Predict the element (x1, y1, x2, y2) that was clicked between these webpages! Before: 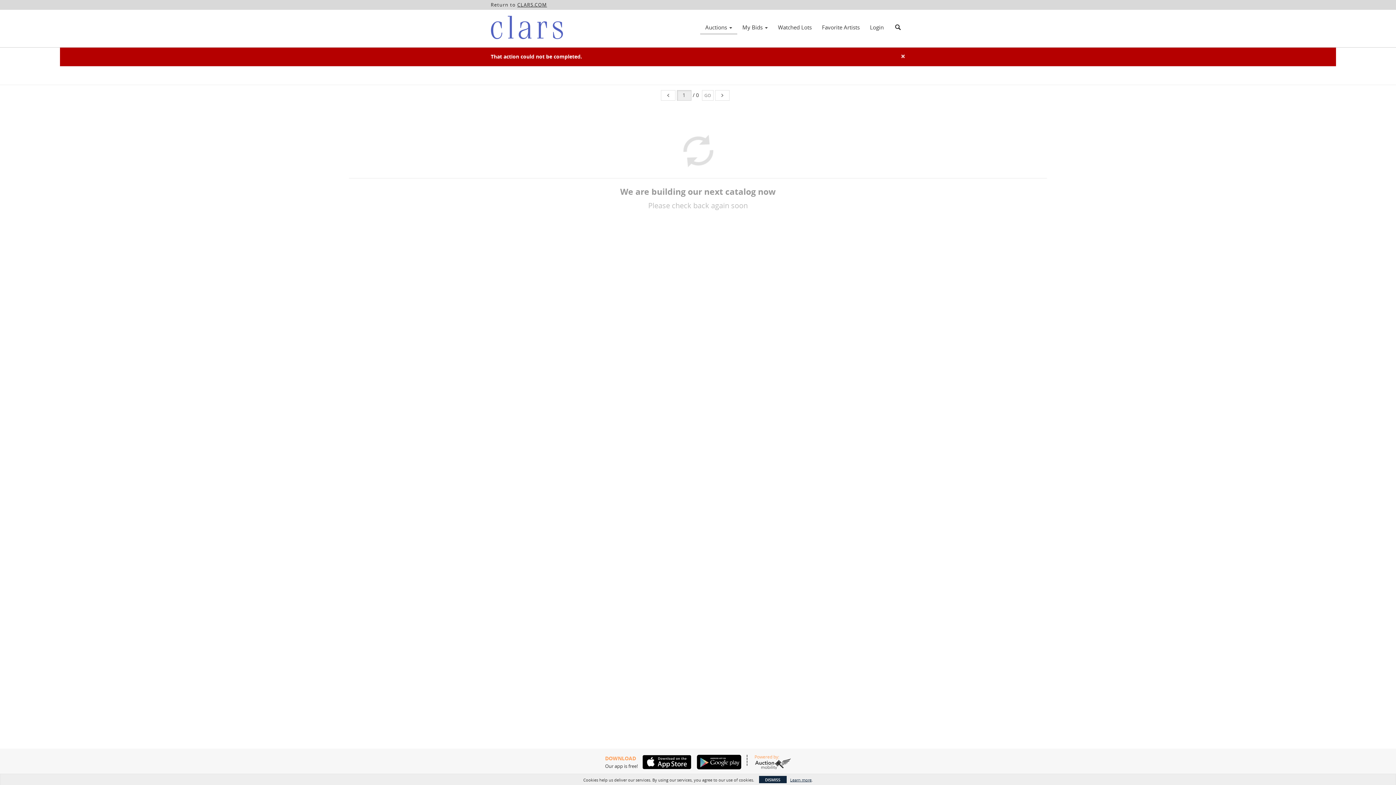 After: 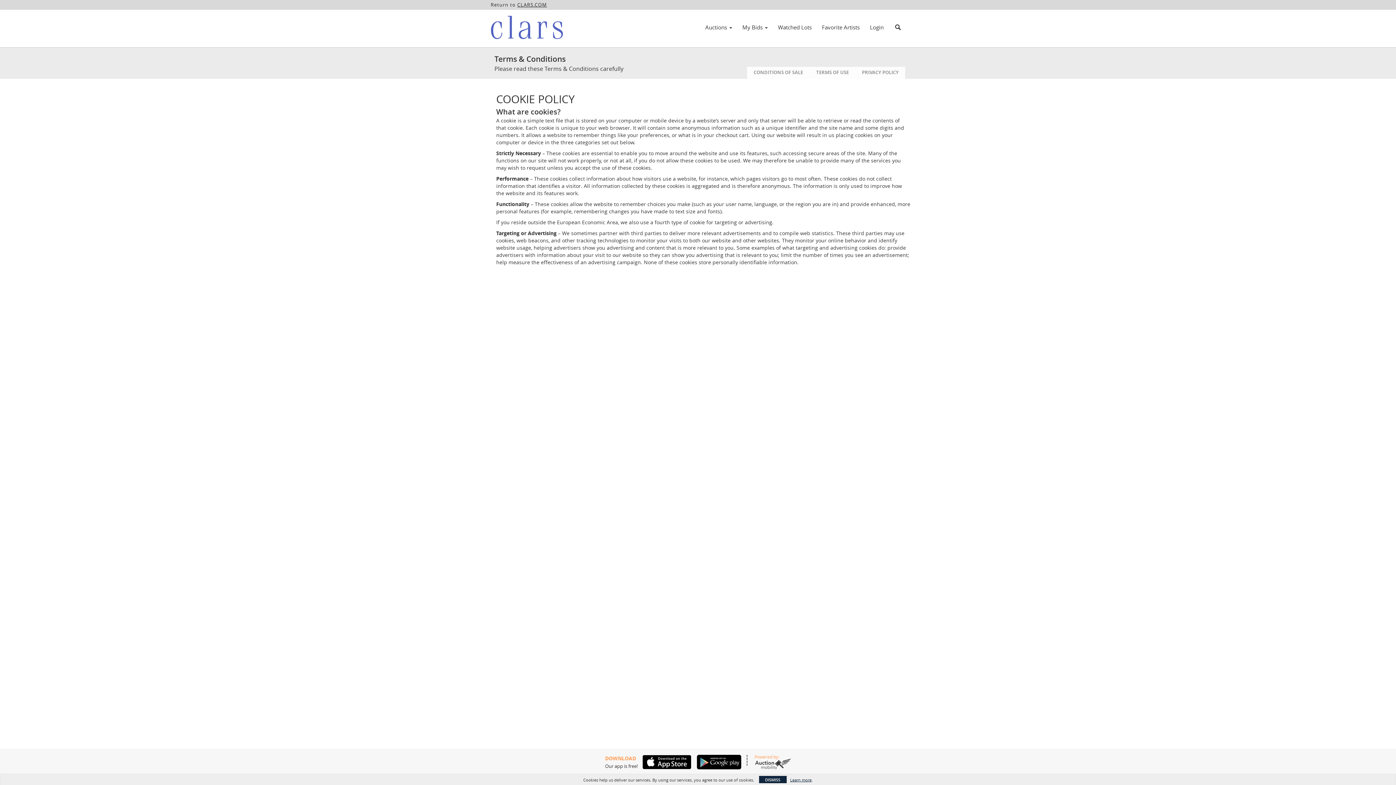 Action: bbox: (790, 777, 811, 783) label: Learn more